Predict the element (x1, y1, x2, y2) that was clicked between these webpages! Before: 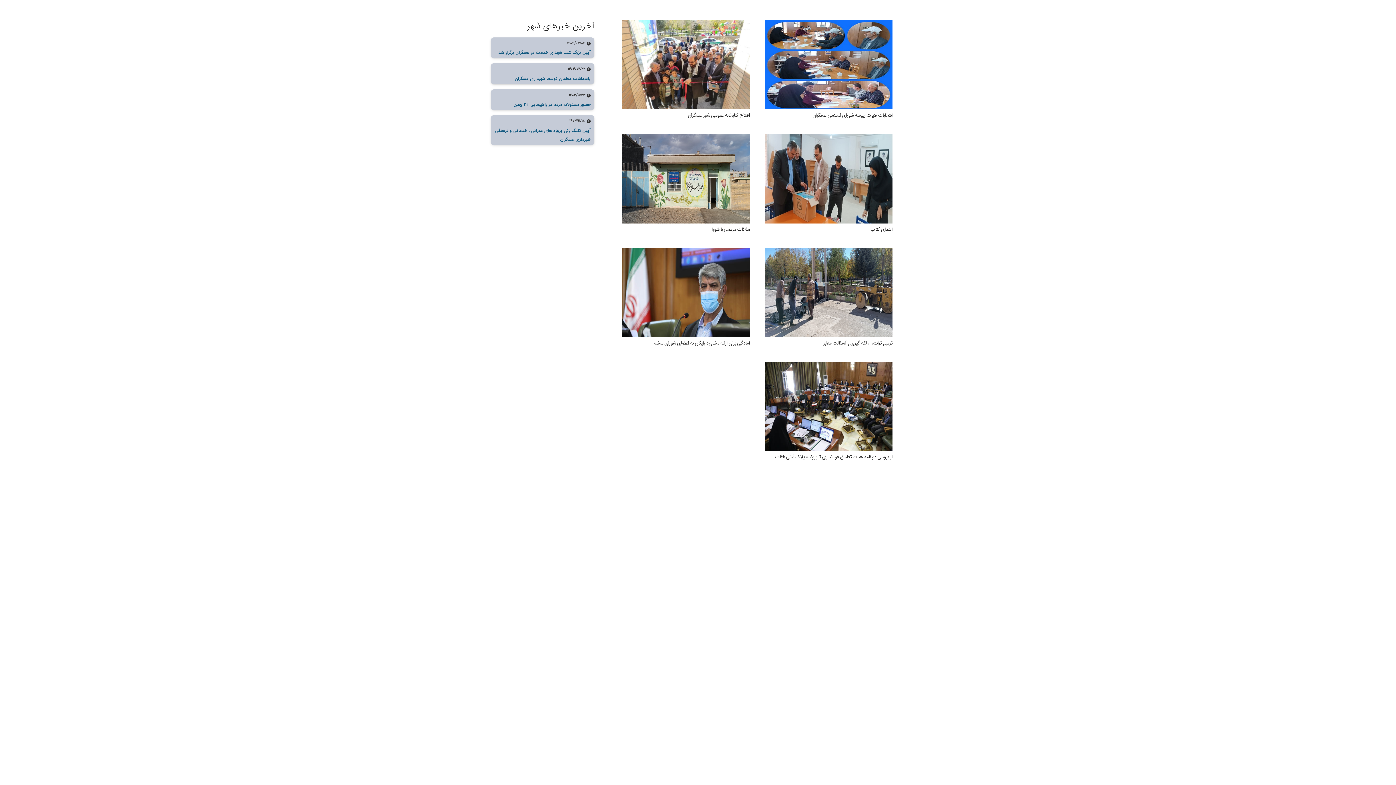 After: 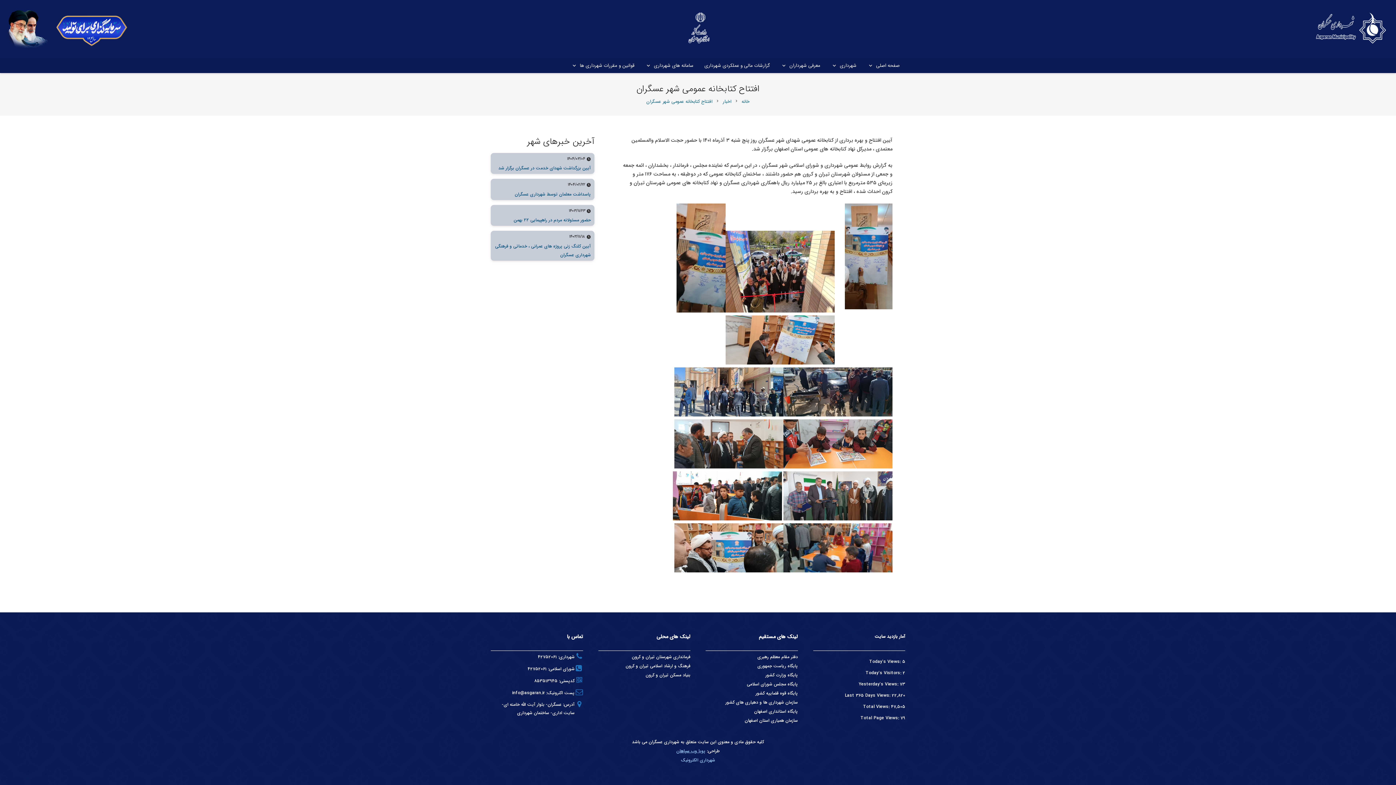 Action: label: افتتاح کتابخانه عمومی شهر عسگران bbox: (622, 20, 749, 109)